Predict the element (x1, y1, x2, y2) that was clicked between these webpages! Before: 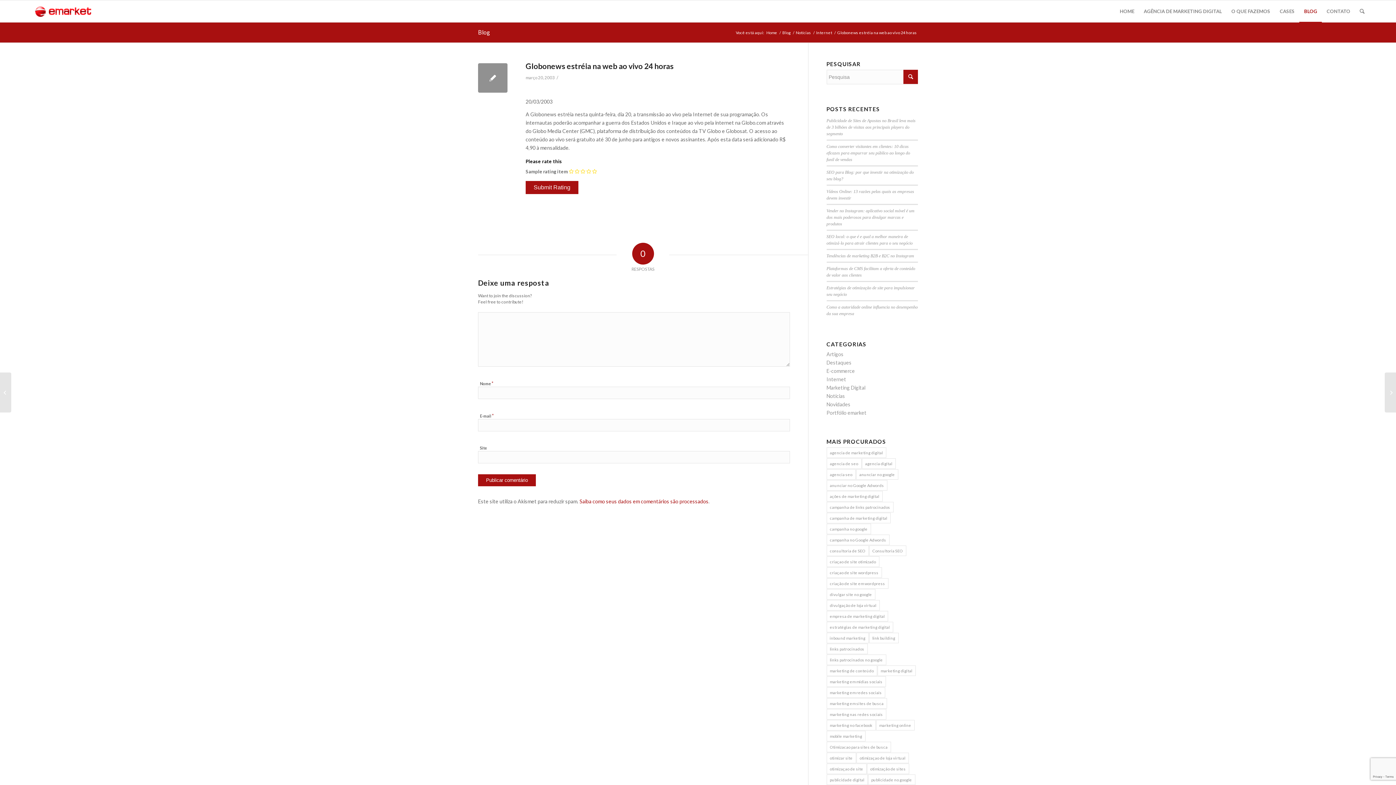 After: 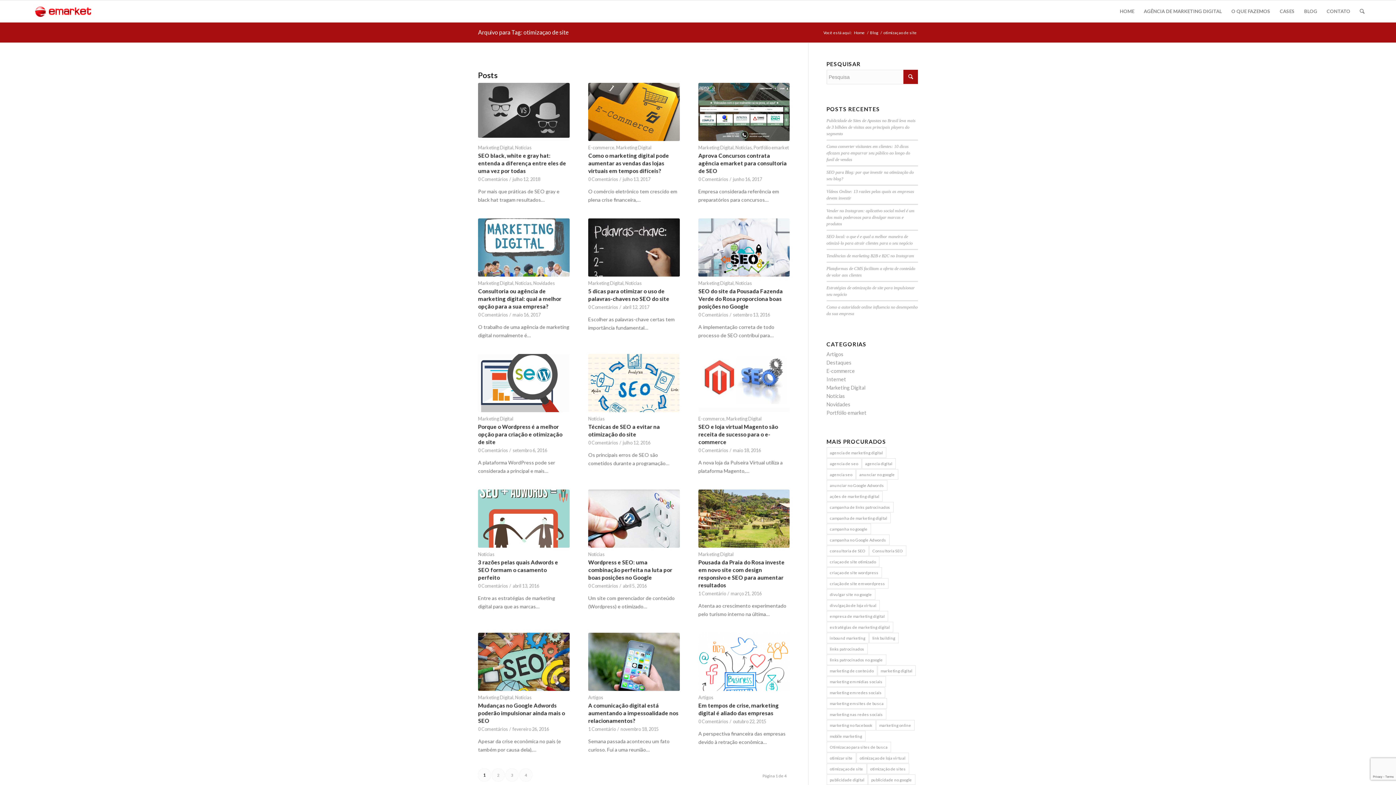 Action: label: otimizaçao de site (50 itens) bbox: (826, 764, 866, 774)